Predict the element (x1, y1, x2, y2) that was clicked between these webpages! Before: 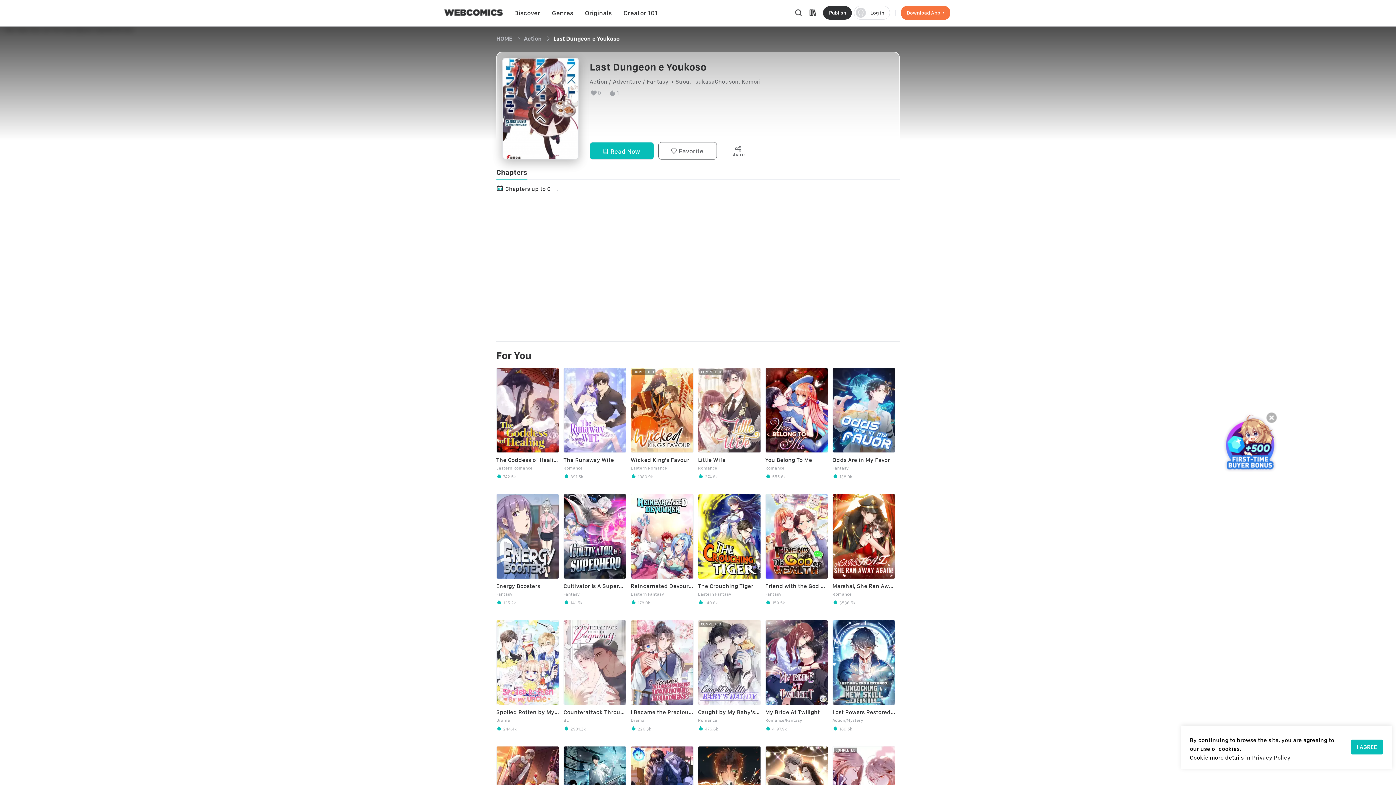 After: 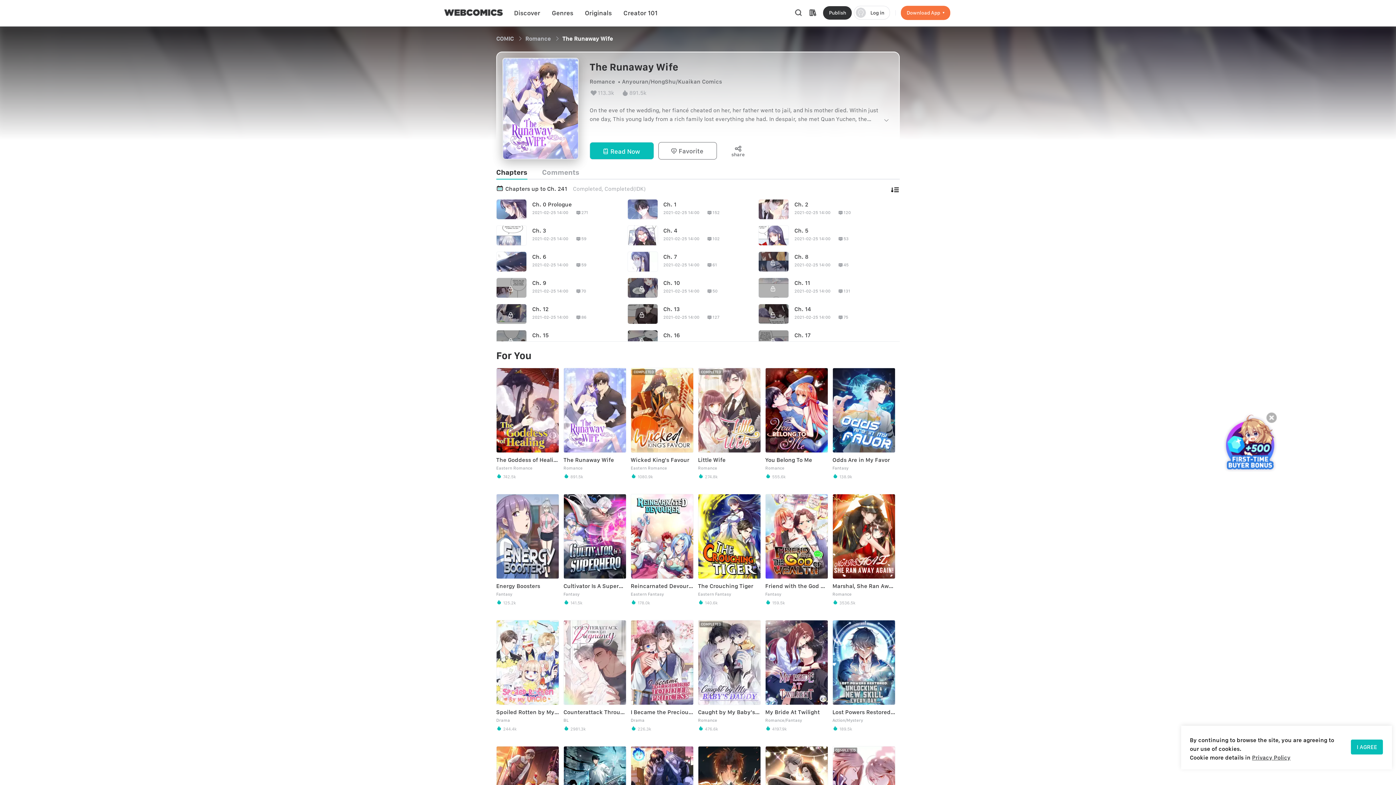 Action: bbox: (563, 367, 626, 479) label: The Runaway Wife

Romance

 891.5k